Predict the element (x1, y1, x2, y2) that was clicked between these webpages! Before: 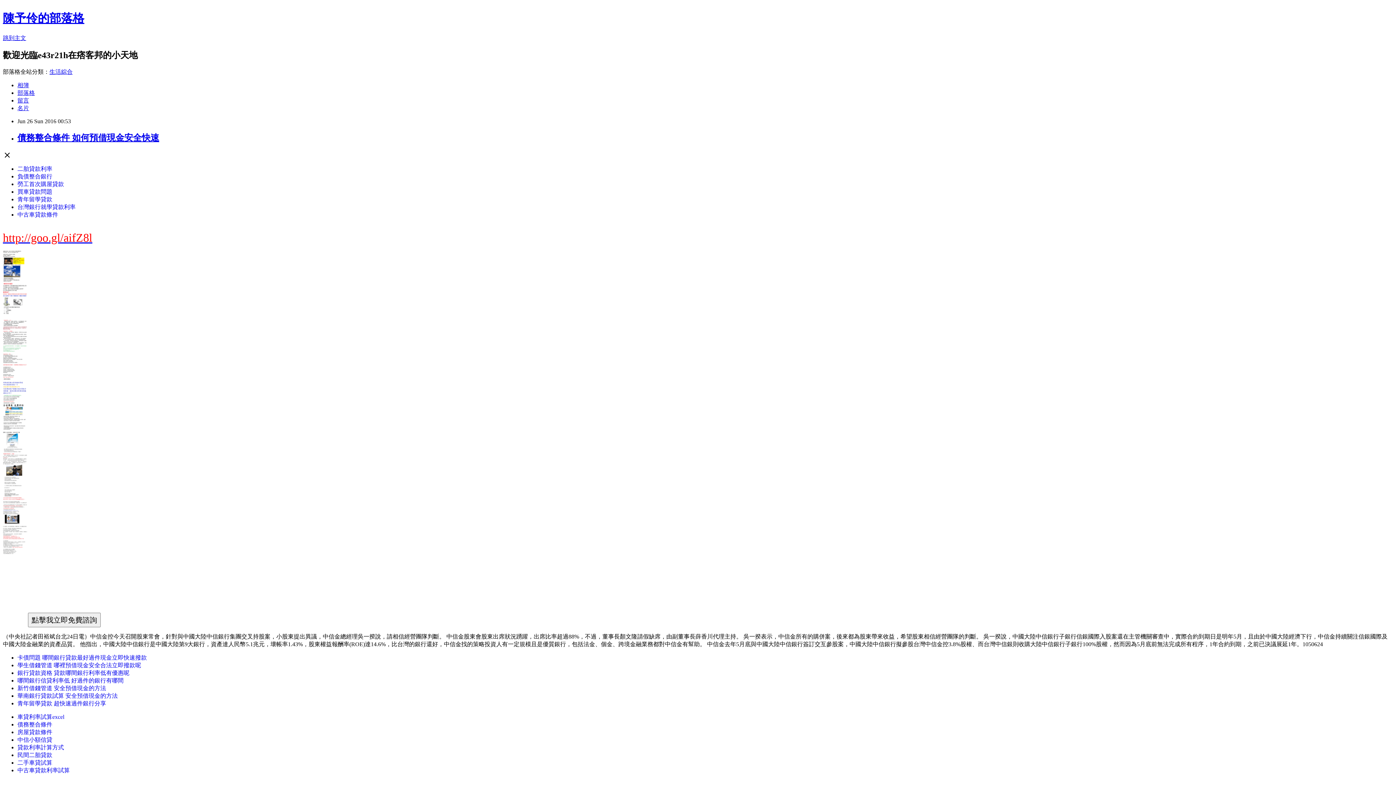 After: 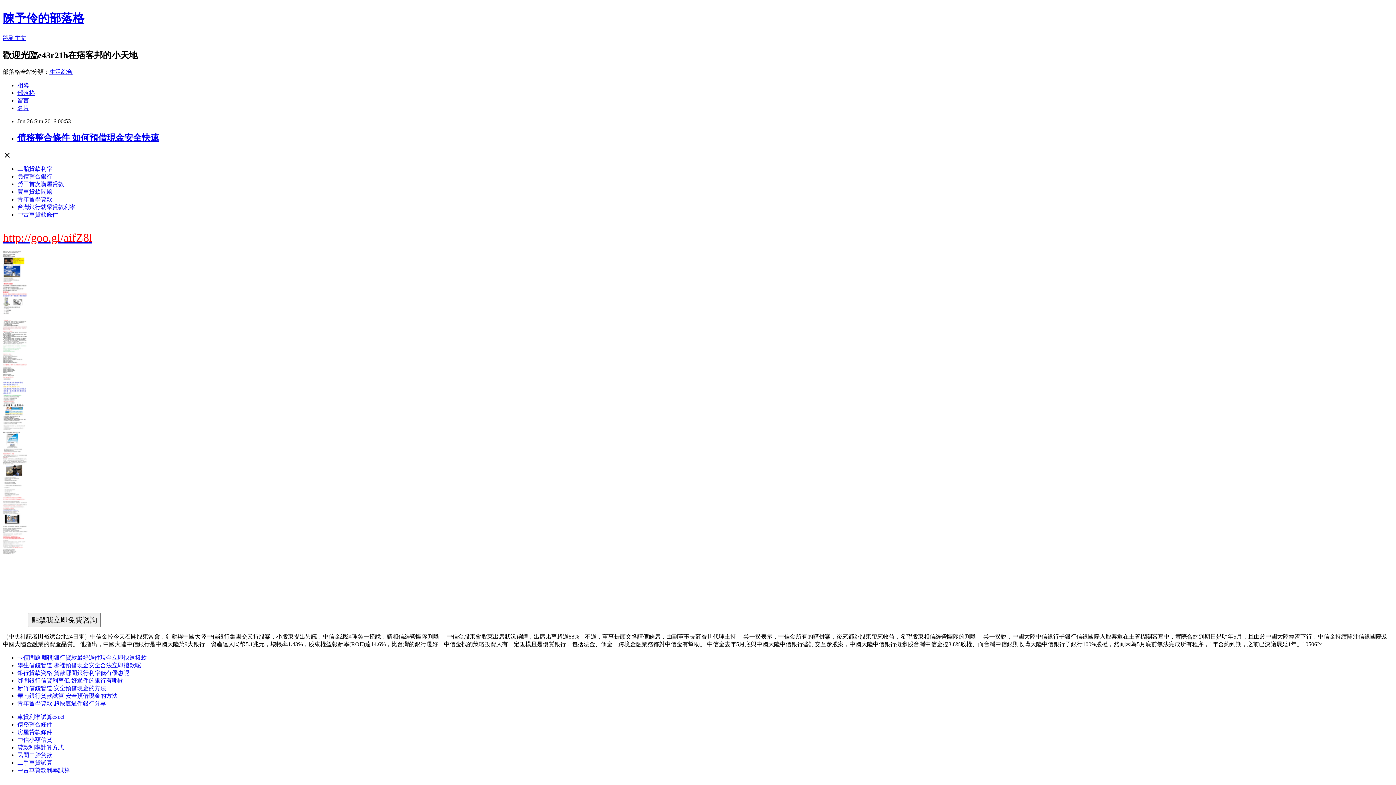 Action: bbox: (49, 68, 72, 74) label: 生活綜合